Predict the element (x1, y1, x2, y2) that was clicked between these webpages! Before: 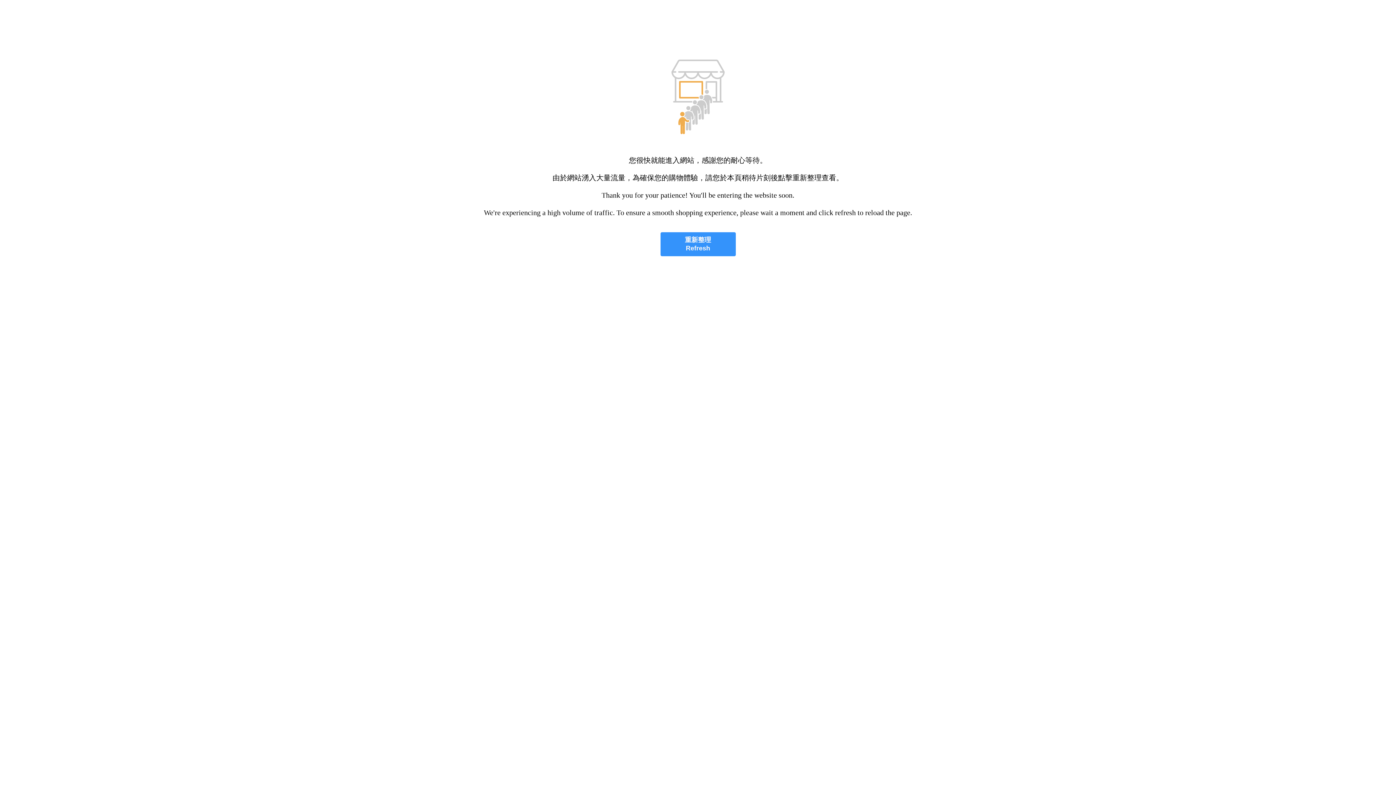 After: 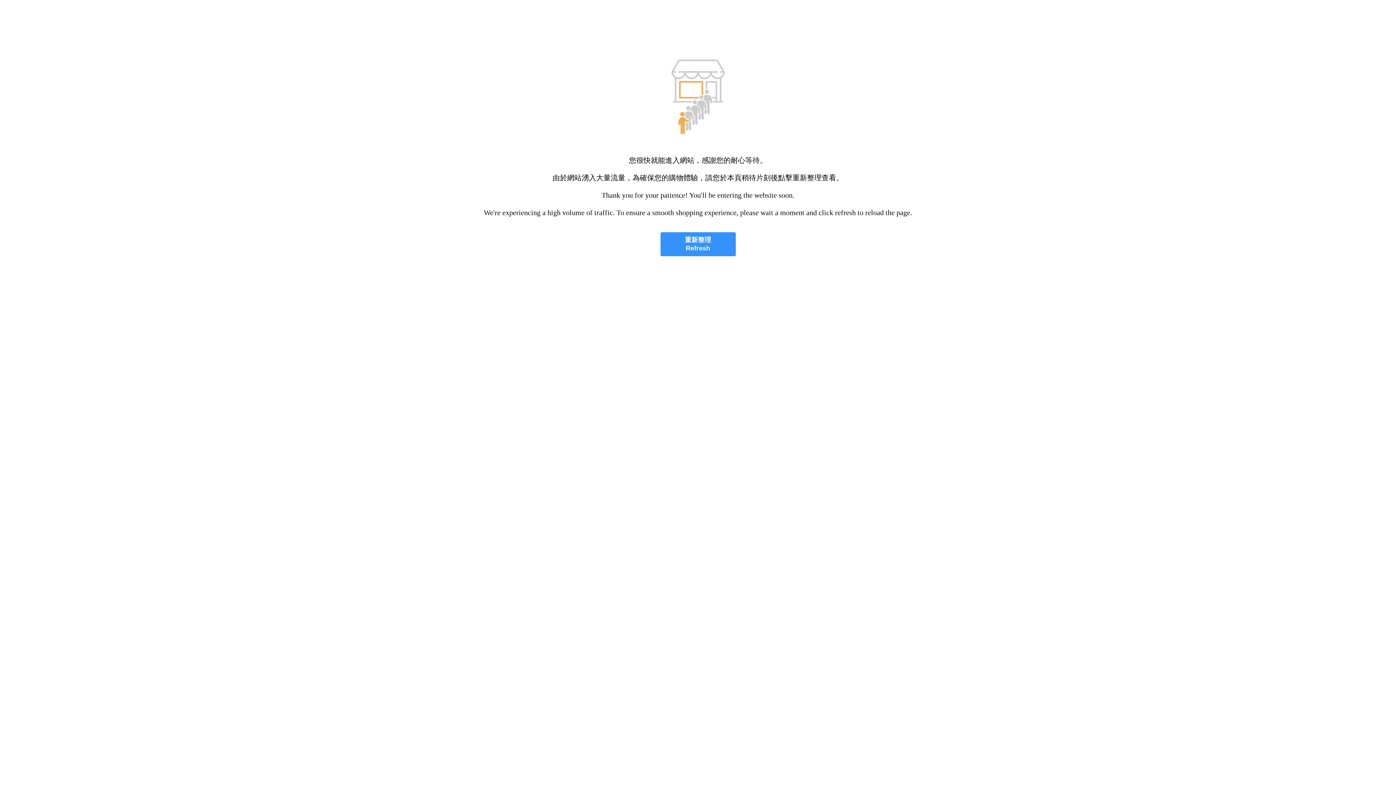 Action: bbox: (660, 232, 735, 256) label: 重新整理
Refresh